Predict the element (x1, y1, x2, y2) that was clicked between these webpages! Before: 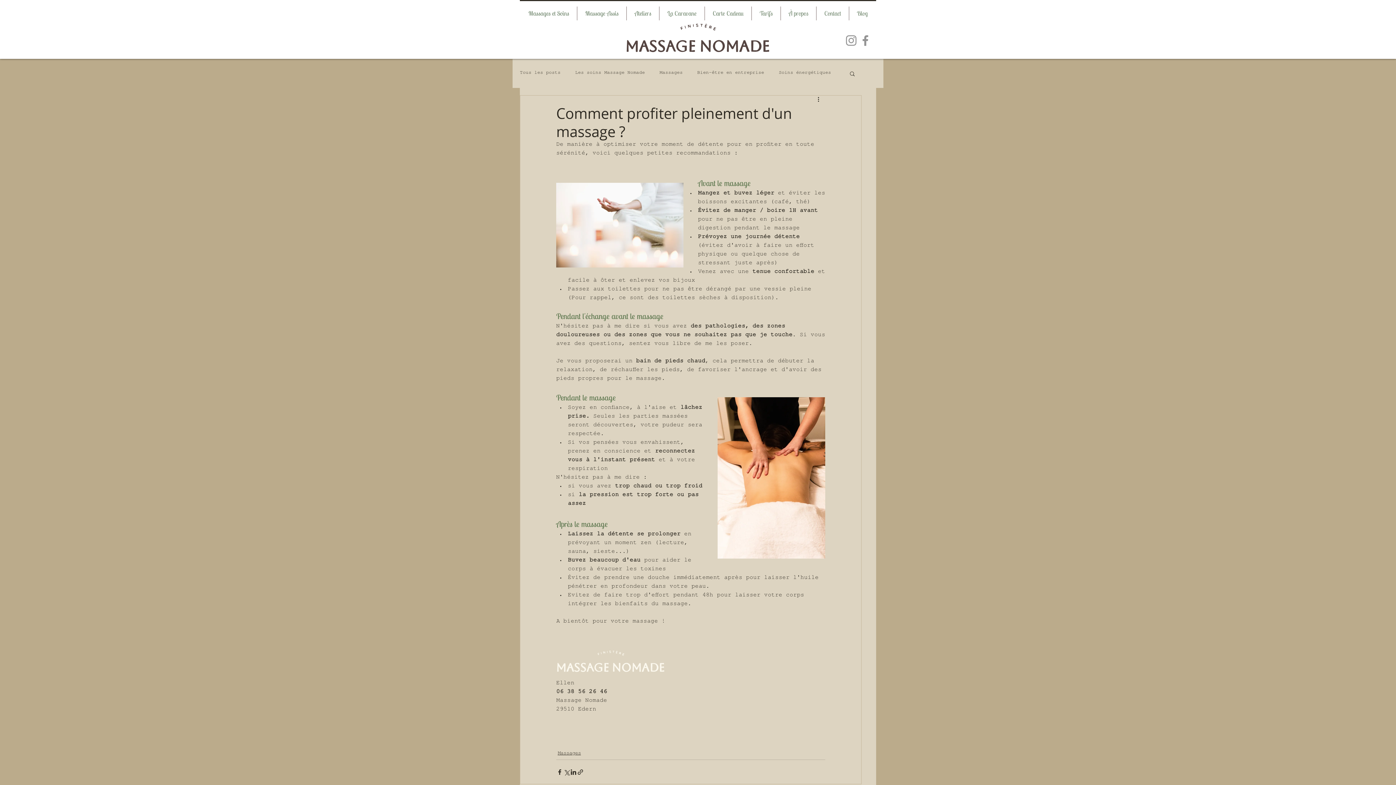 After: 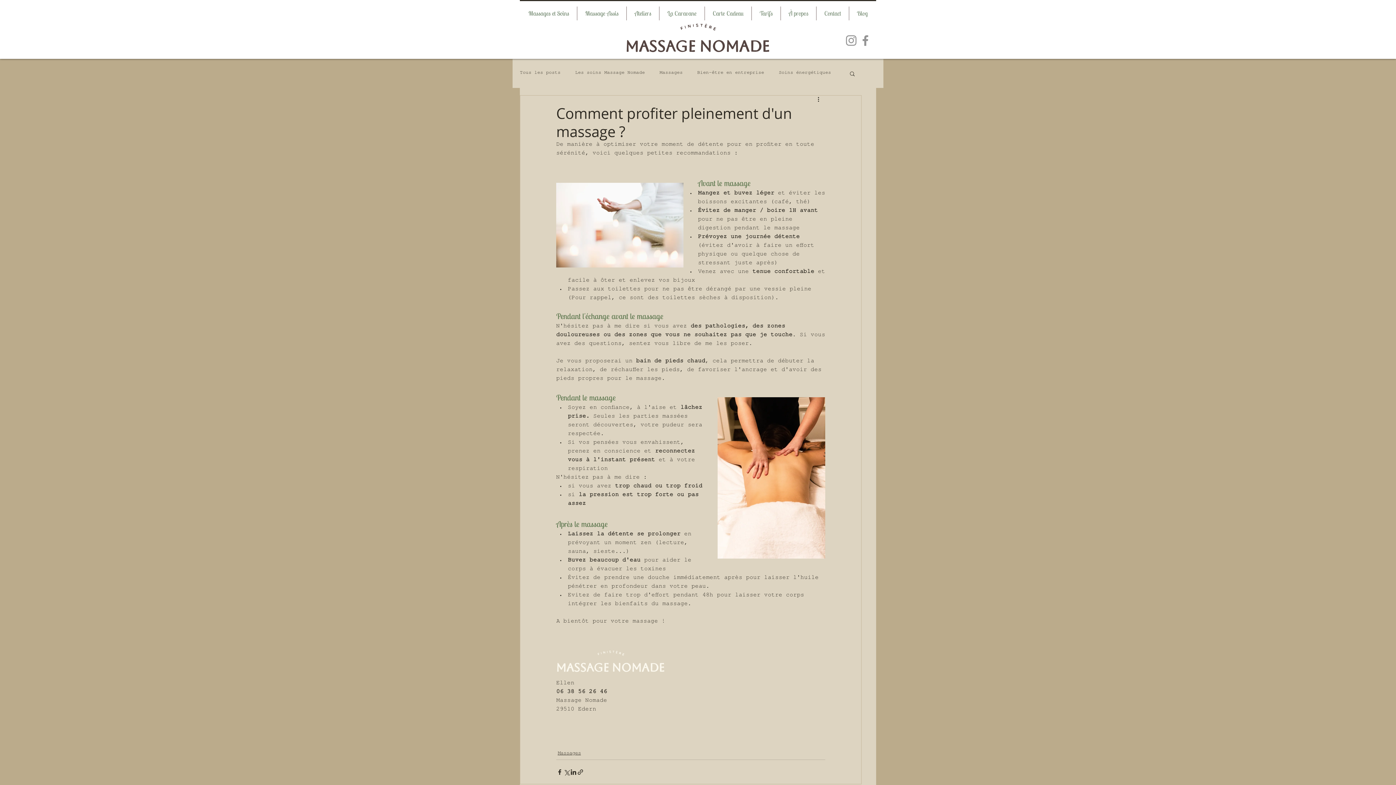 Action: label: Rechercher bbox: (849, 70, 856, 76)